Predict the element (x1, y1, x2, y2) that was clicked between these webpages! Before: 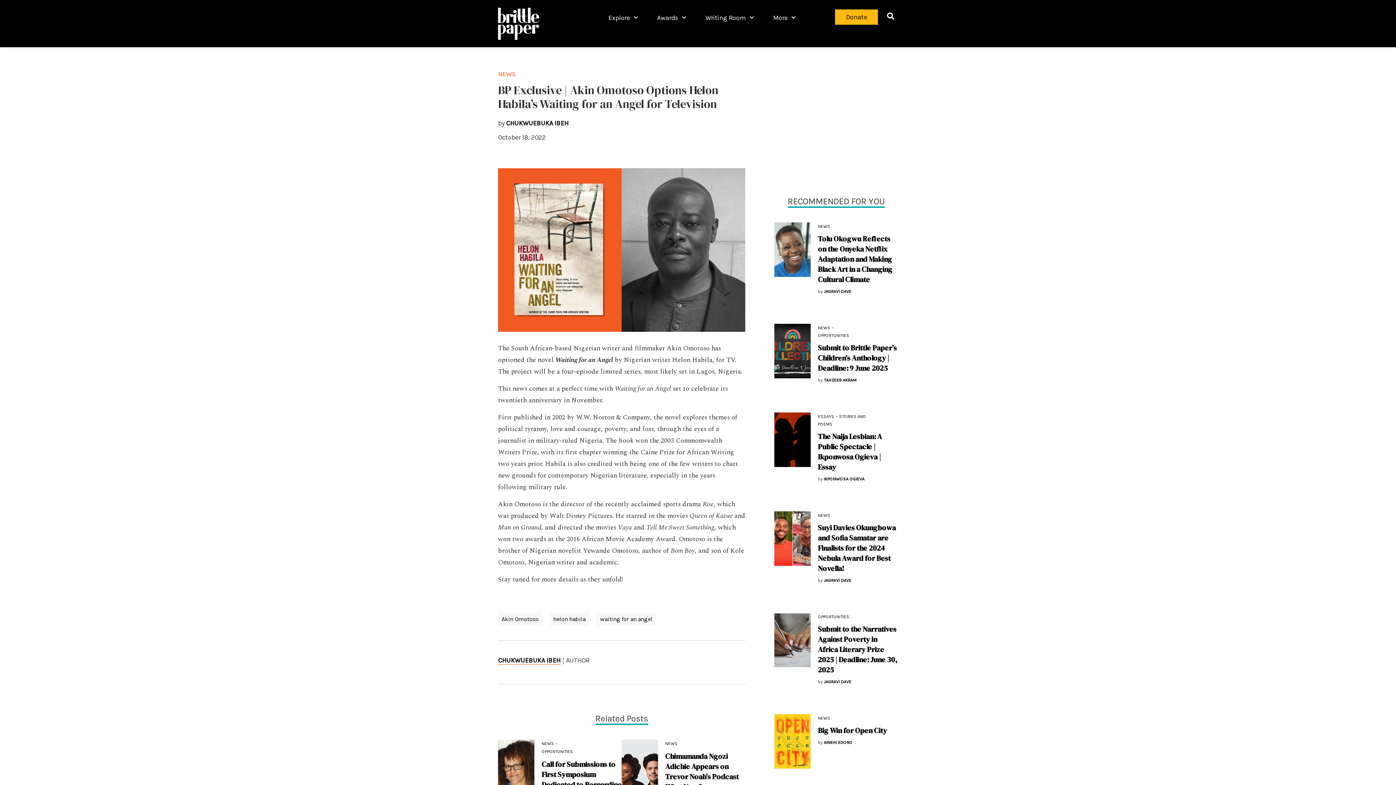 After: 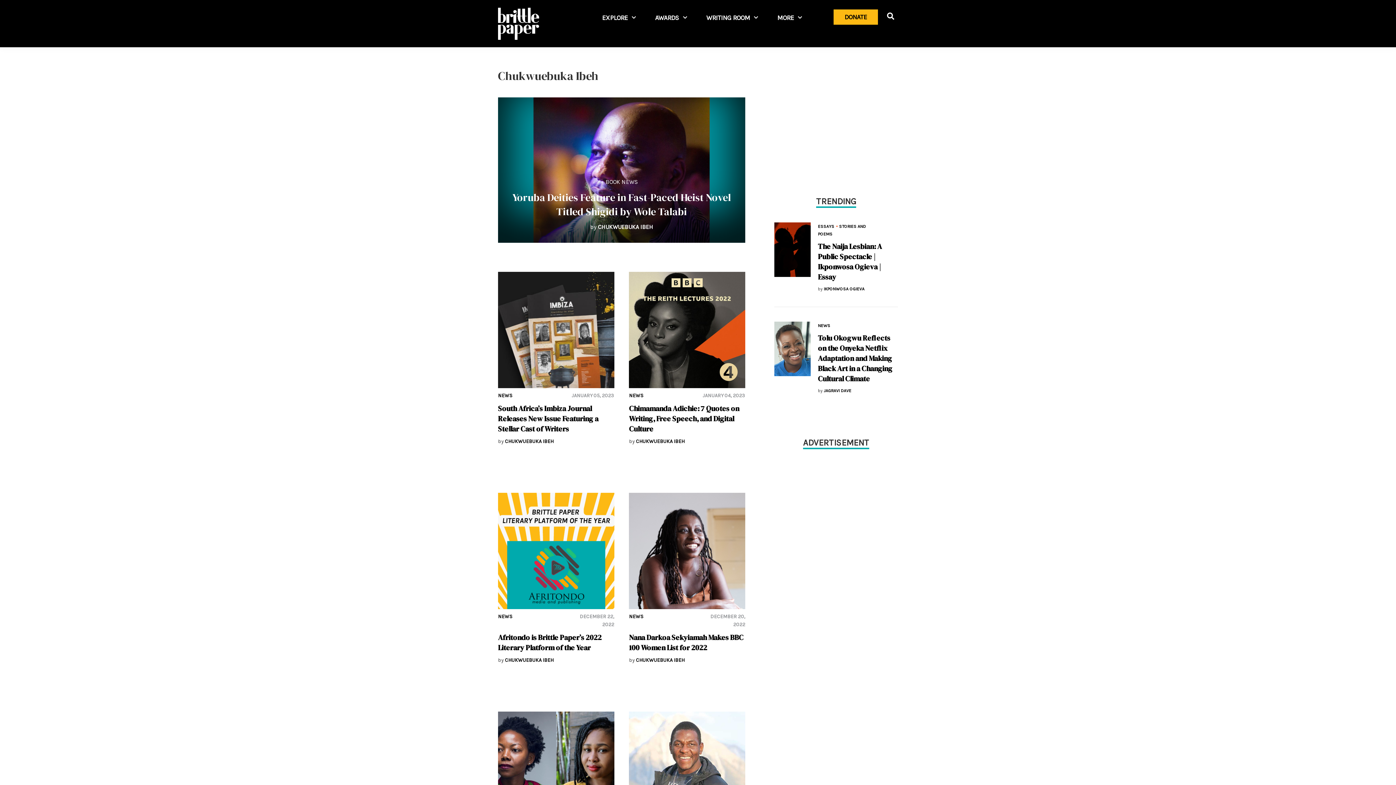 Action: label: CHUKWUEBUKA IBEH bbox: (498, 656, 560, 665)